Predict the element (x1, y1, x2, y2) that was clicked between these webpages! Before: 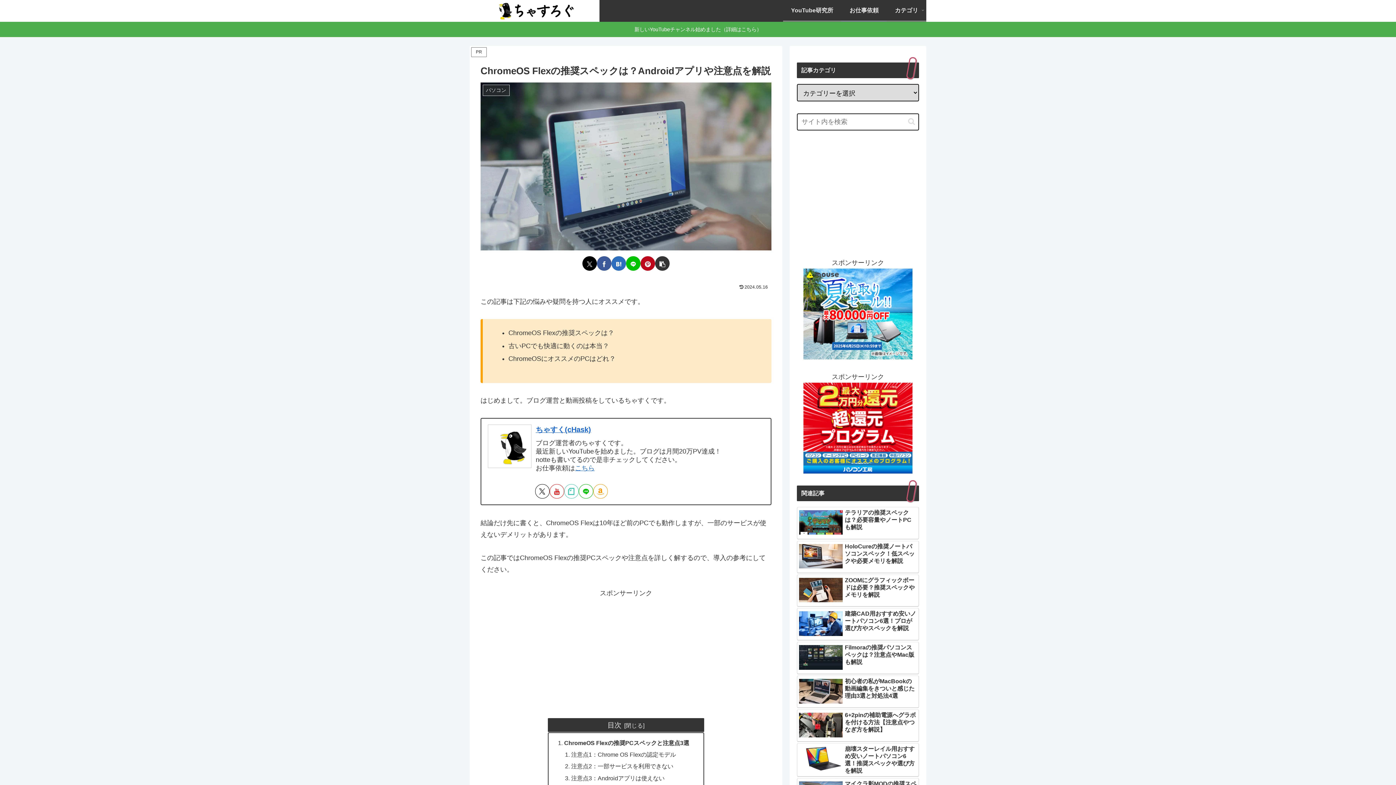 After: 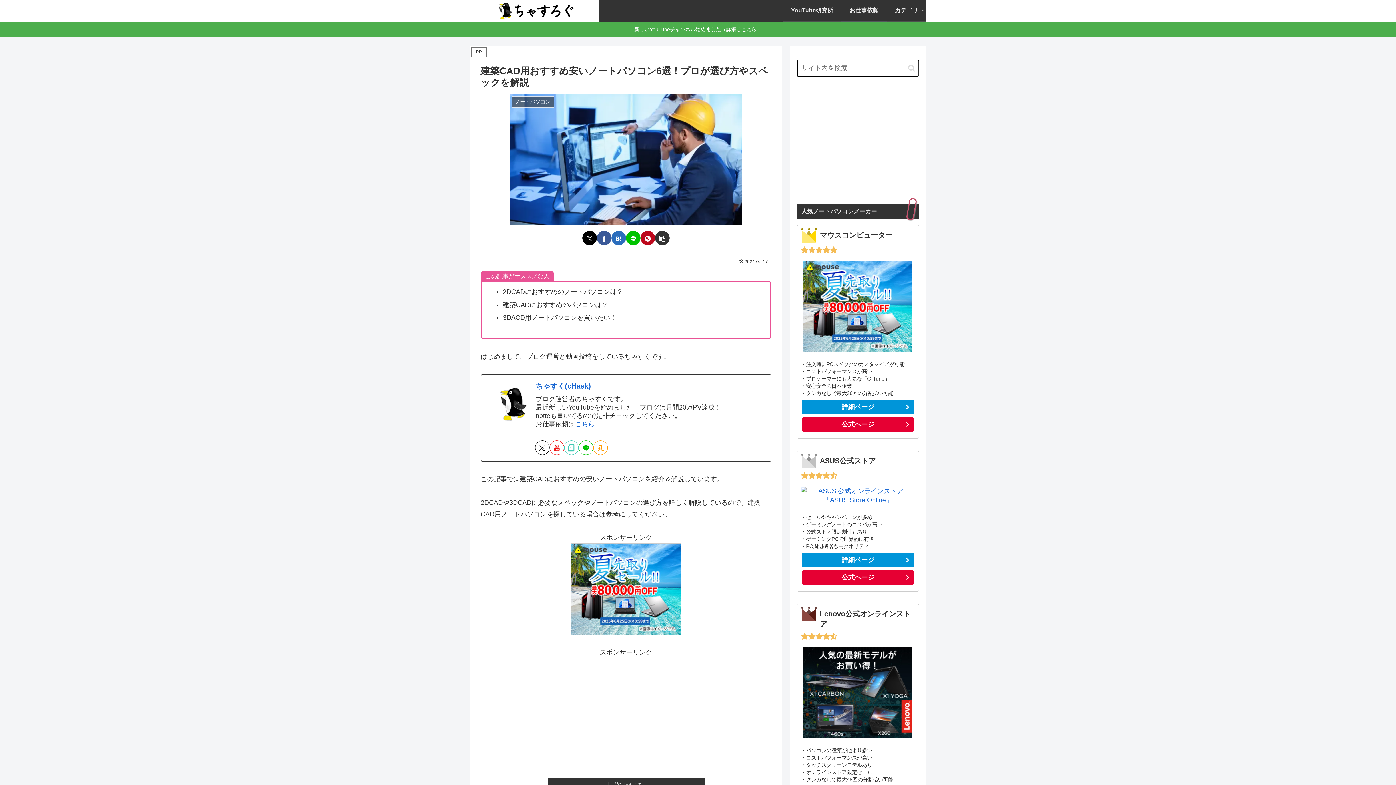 Action: label: 建築CAD用おすすめ安いノートパソコン6選！プロが選び方やスペックを解説 bbox: (797, 608, 919, 640)